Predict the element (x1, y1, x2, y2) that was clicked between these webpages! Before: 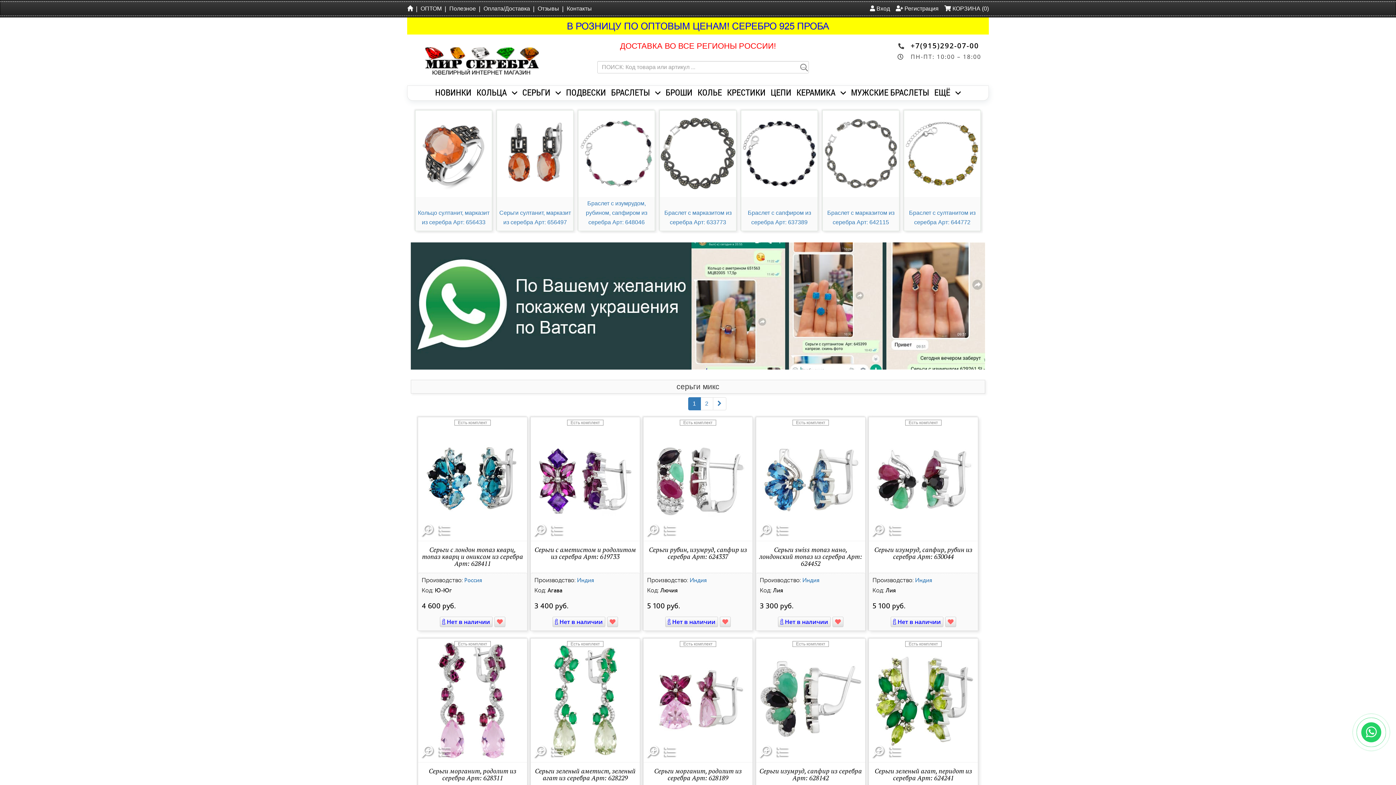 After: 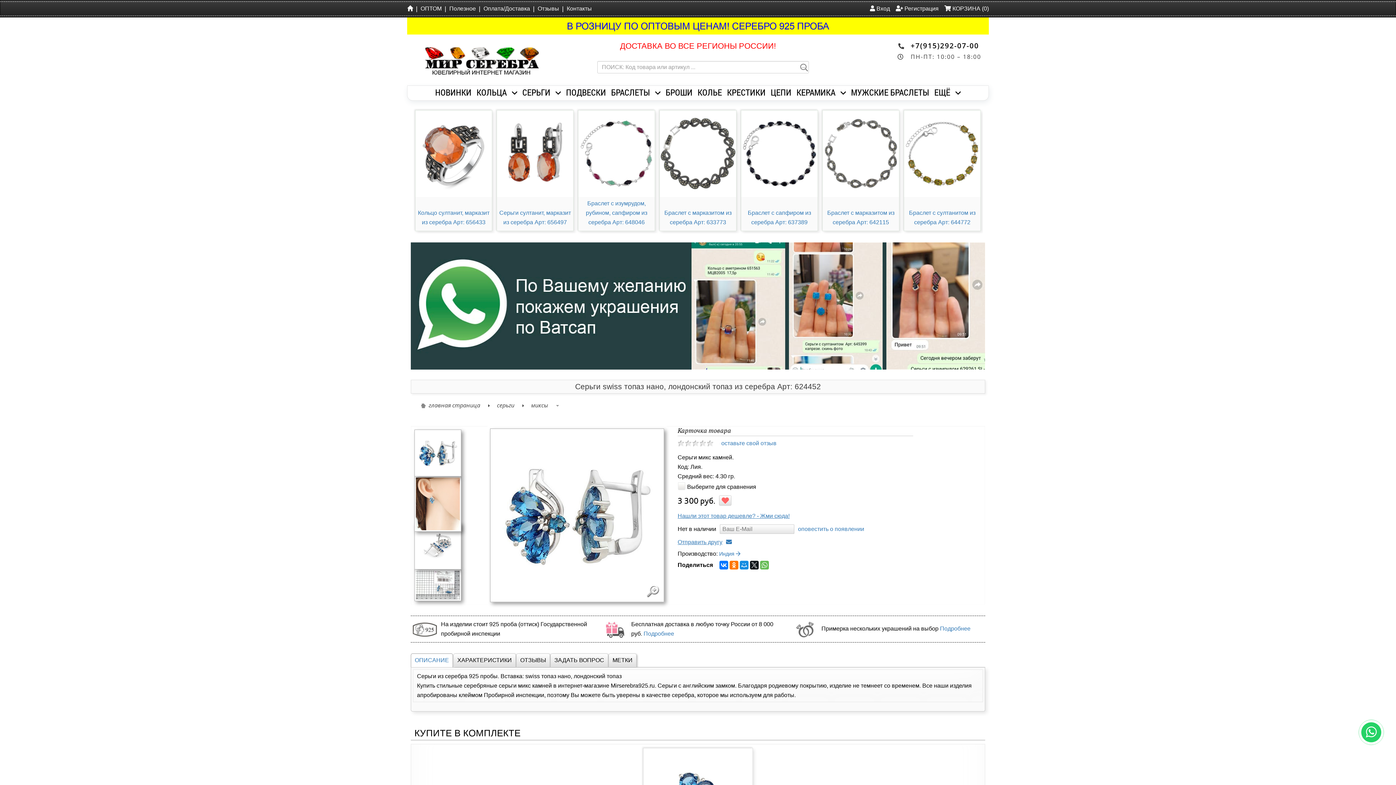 Action: bbox: (756, 417, 865, 541)